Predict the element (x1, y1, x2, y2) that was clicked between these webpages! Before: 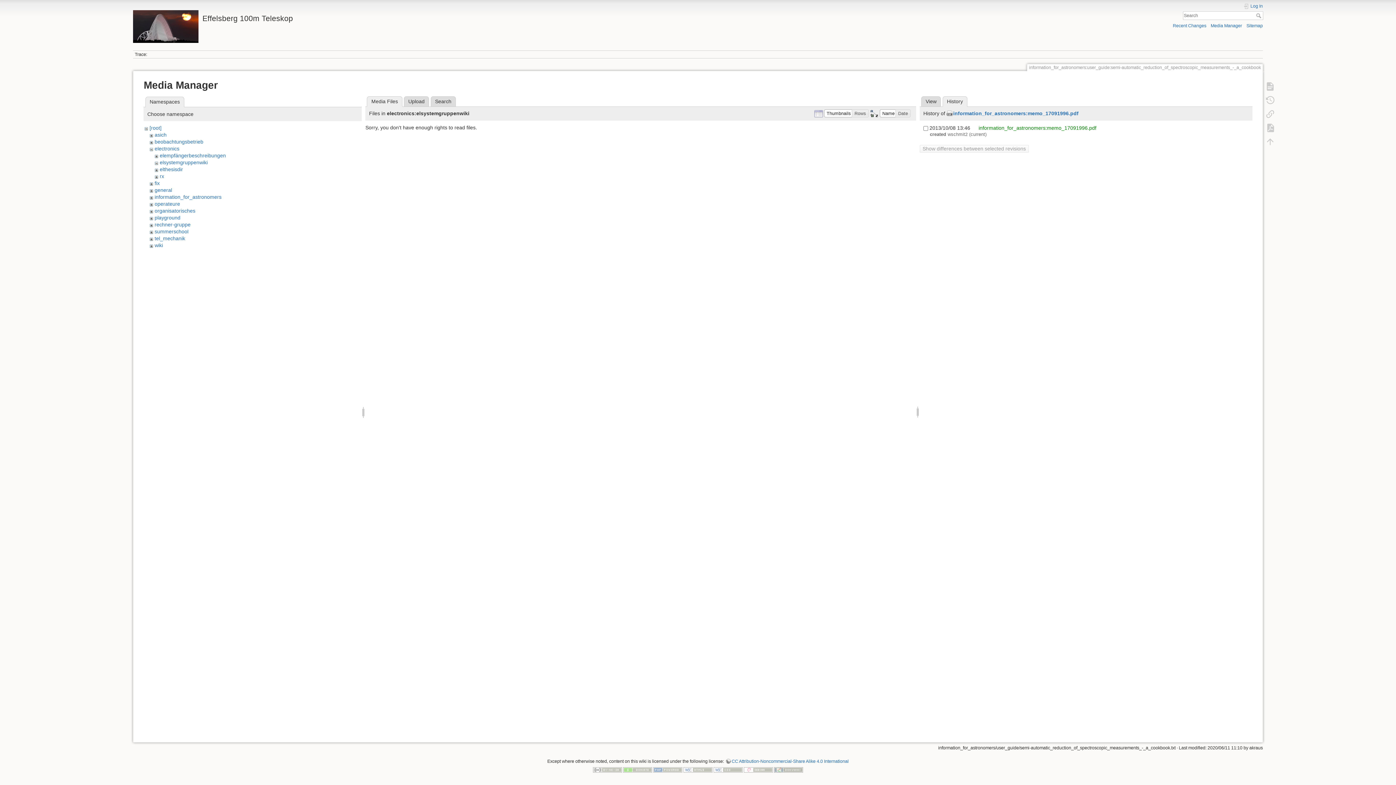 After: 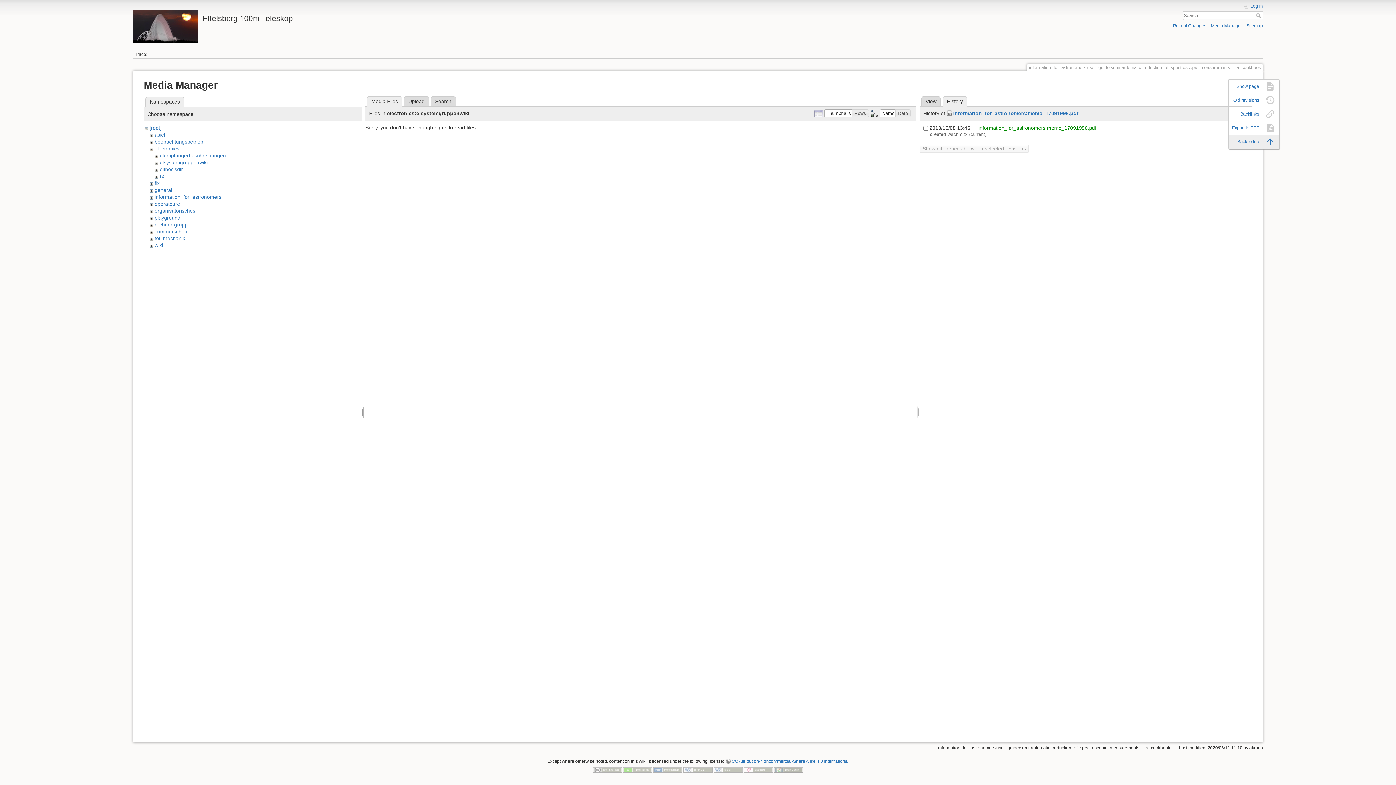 Action: bbox: (1262, 134, 1278, 148)